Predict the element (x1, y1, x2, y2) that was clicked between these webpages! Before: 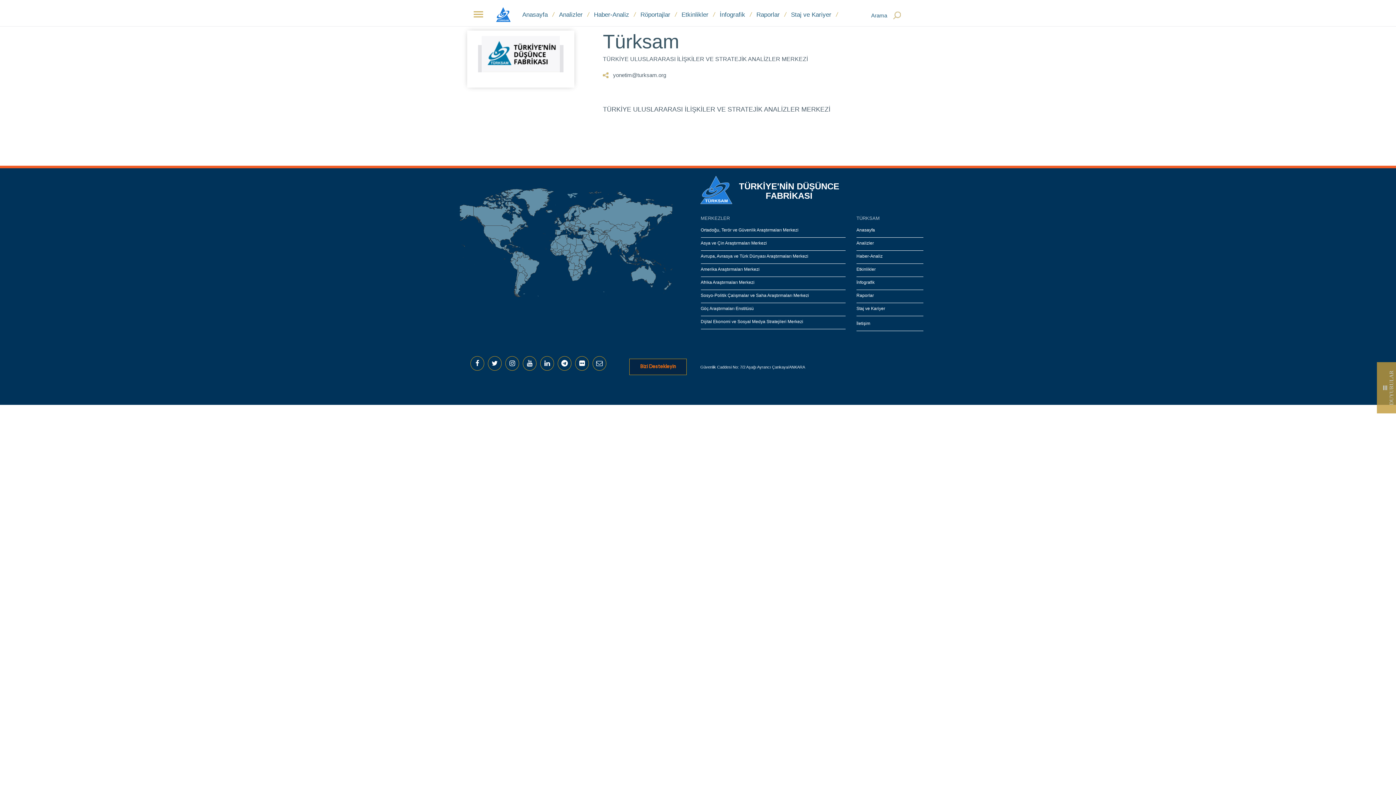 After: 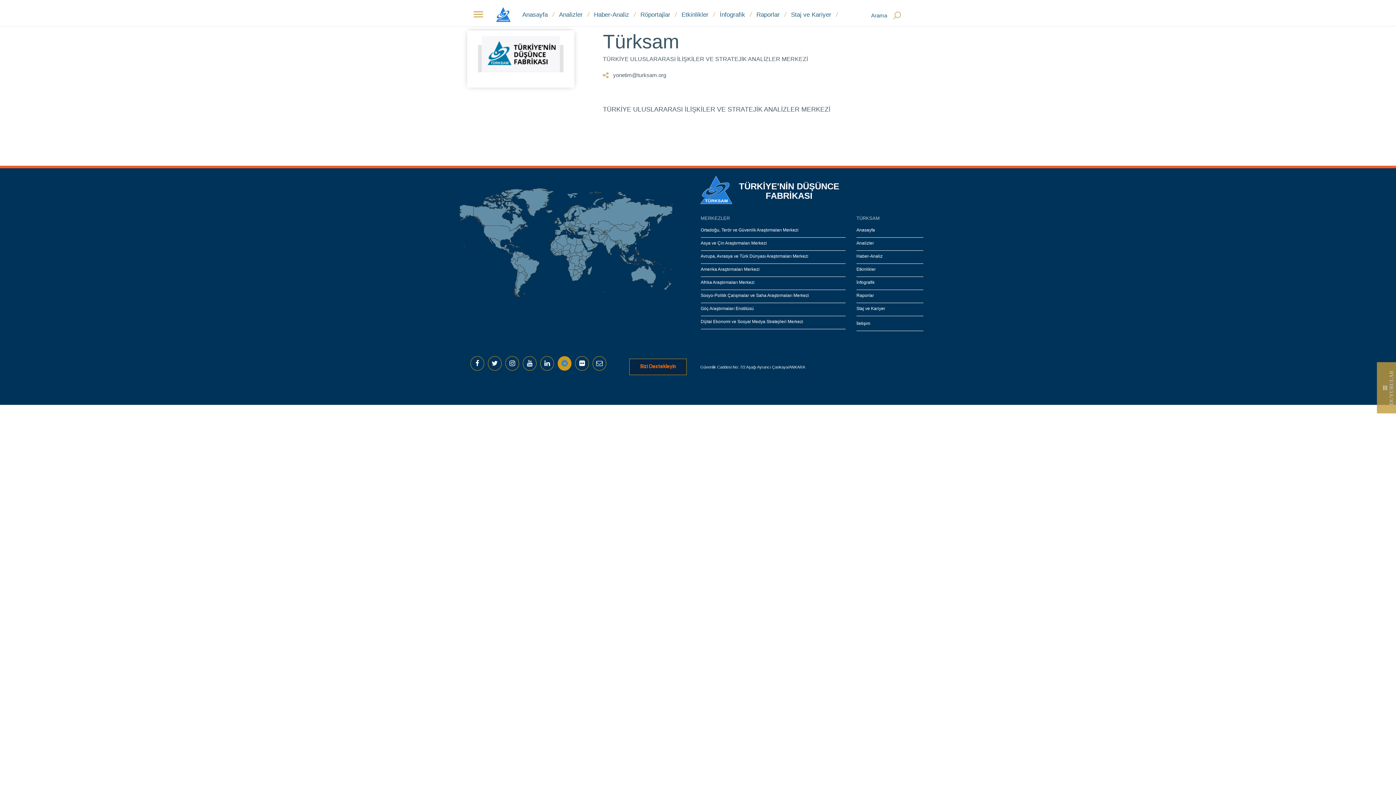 Action: label: telegram bbox: (557, 356, 571, 370)